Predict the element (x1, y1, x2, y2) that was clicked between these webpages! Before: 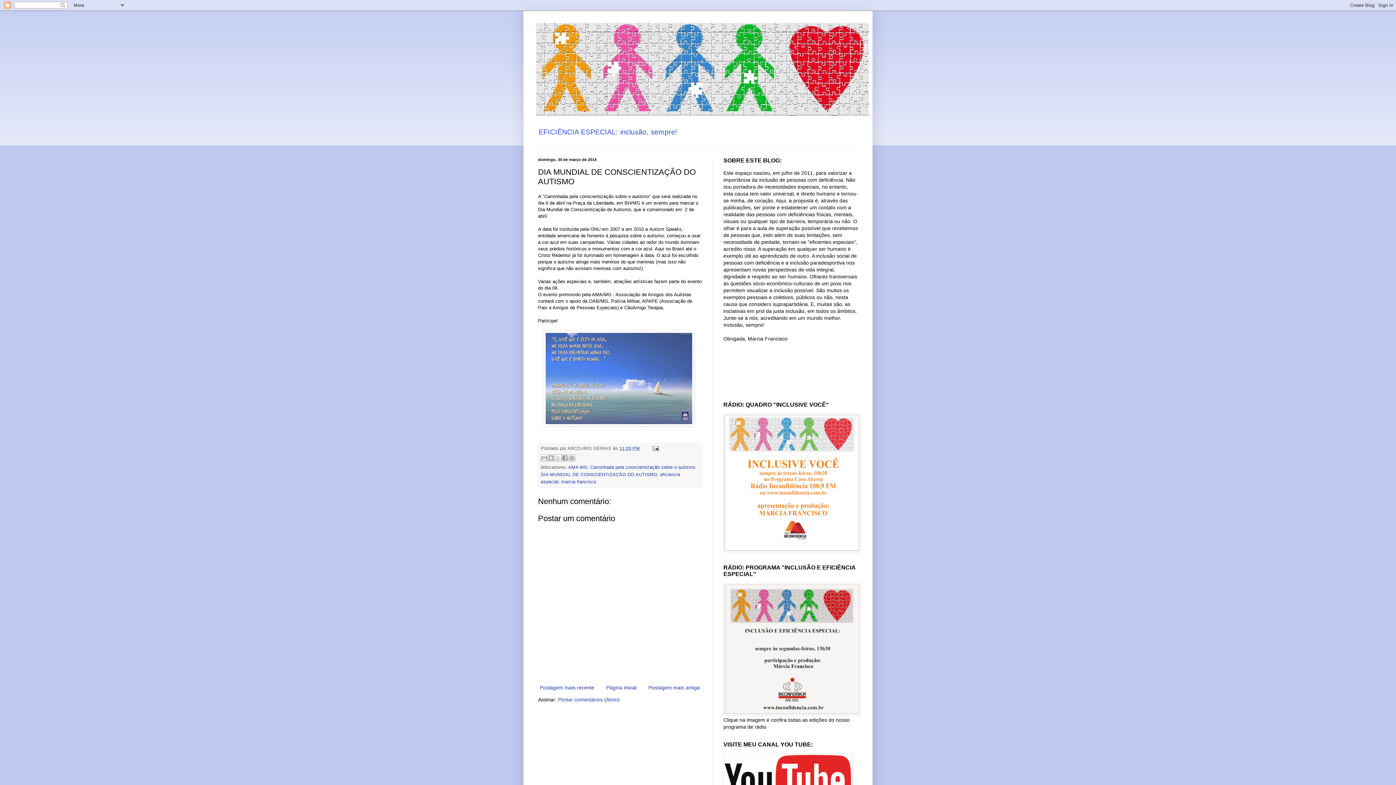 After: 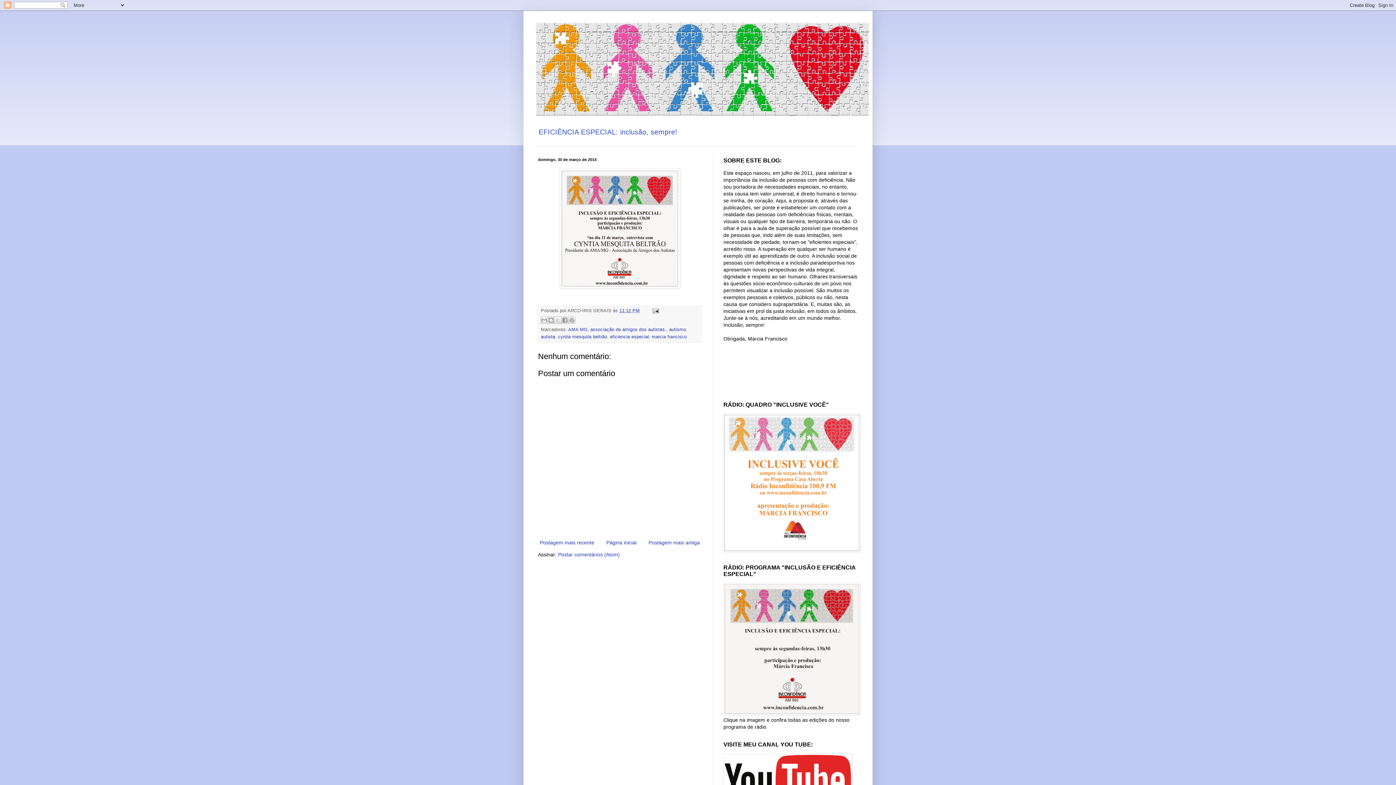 Action: bbox: (538, 683, 596, 692) label: Postagem mais recente